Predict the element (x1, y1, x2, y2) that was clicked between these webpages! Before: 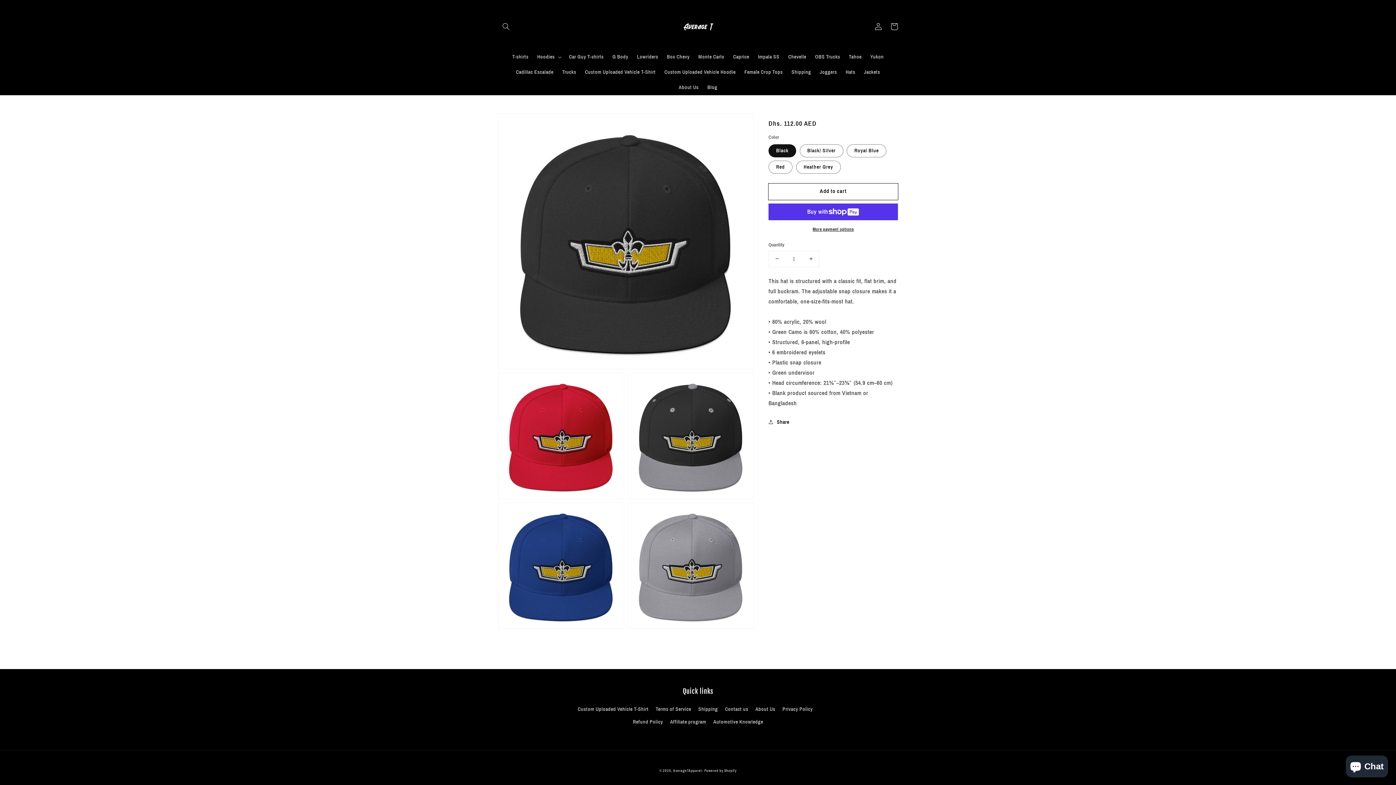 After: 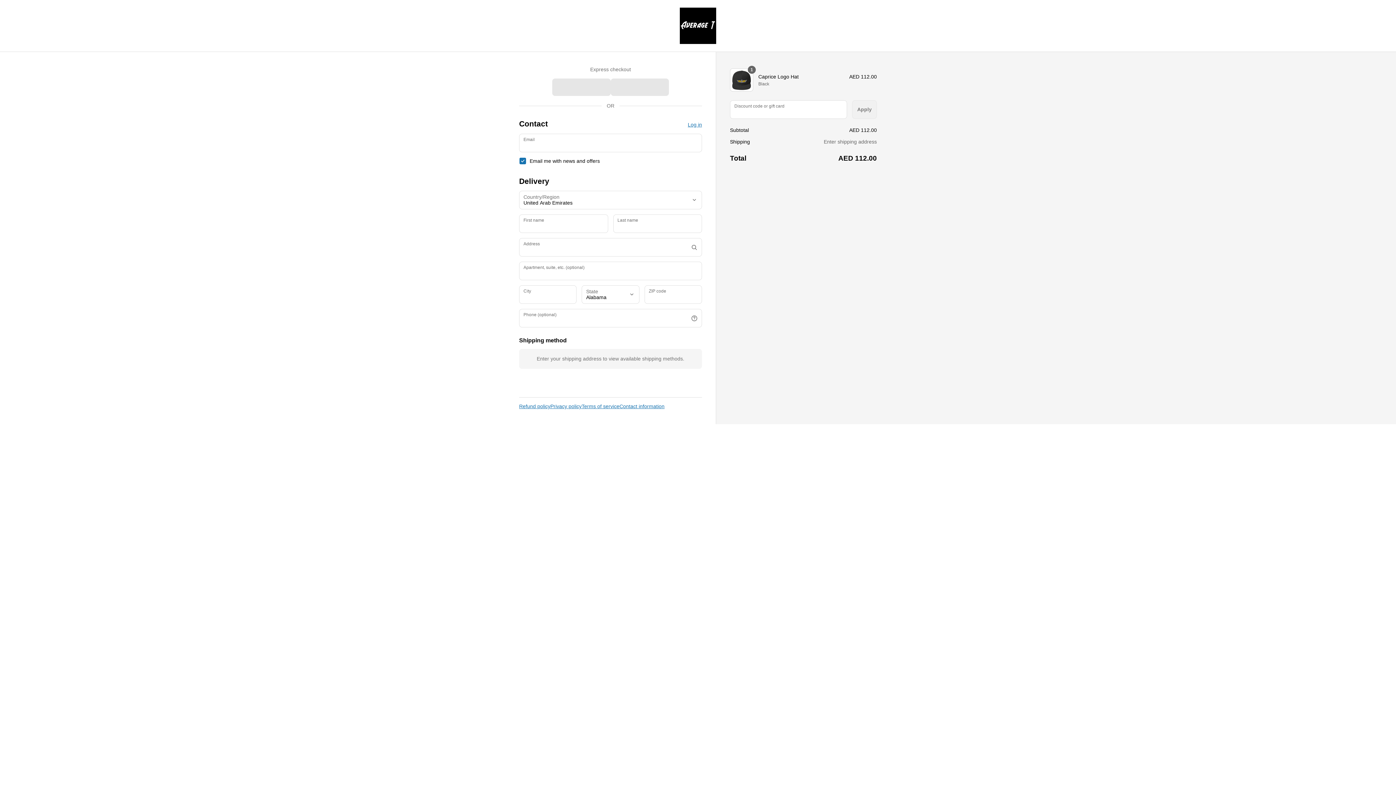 Action: label: More payment options bbox: (768, 226, 898, 232)